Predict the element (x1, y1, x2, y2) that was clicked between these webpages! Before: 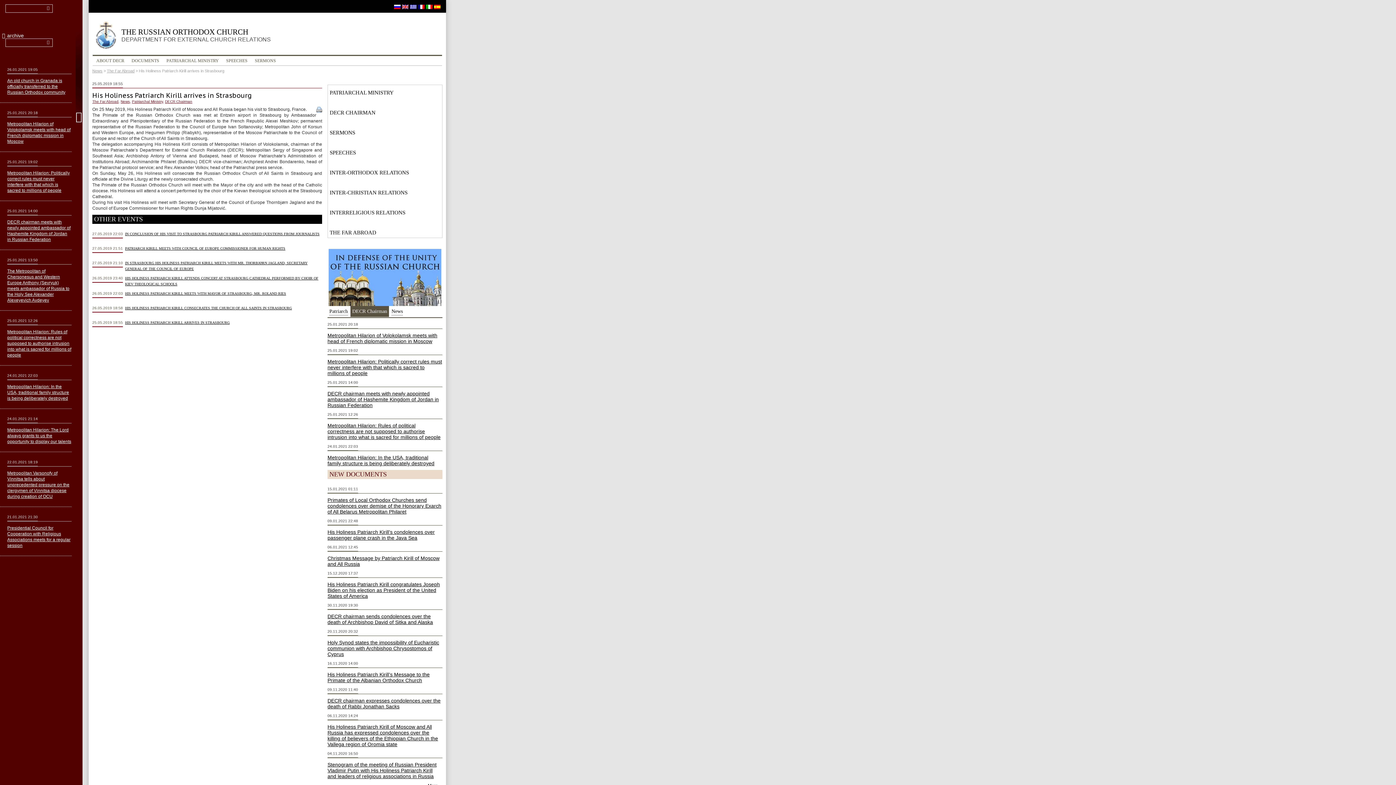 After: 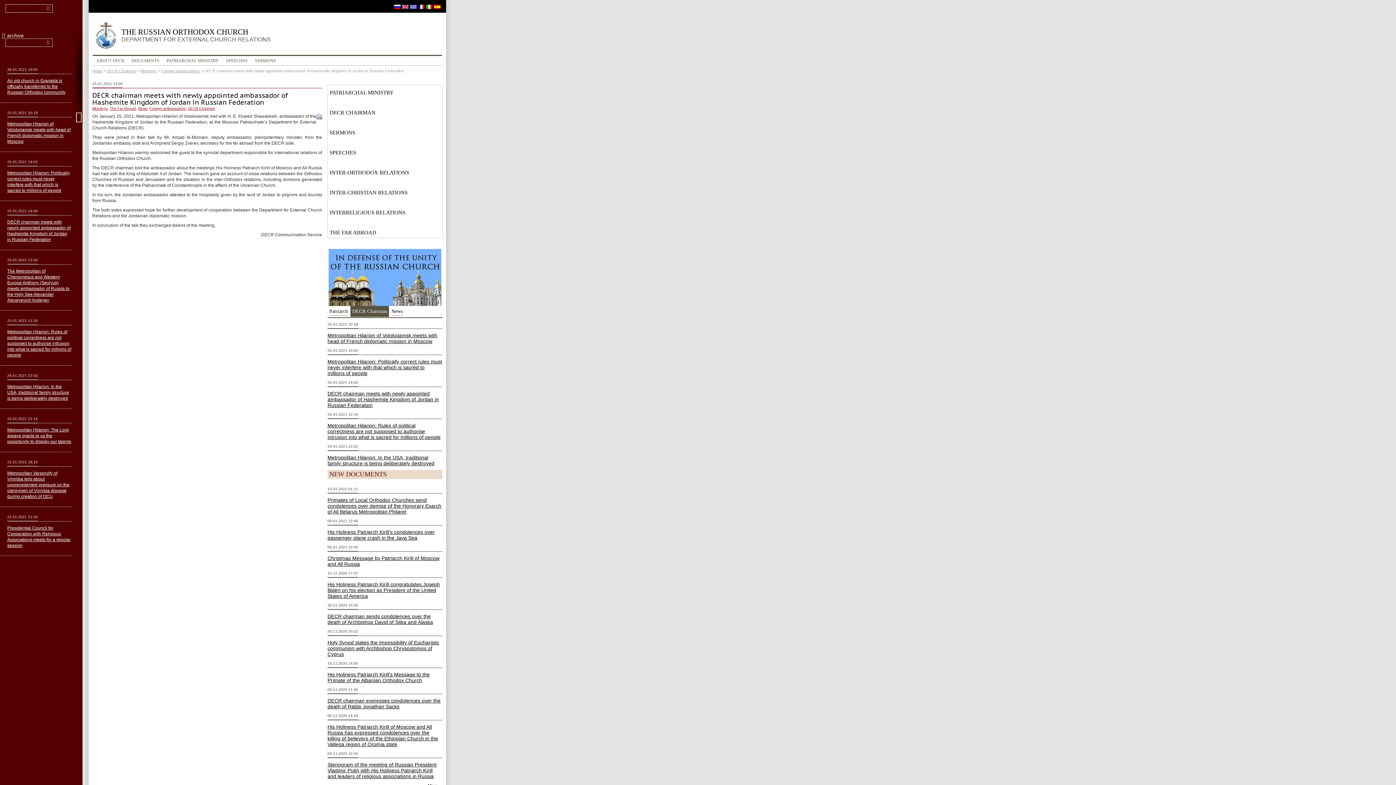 Action: bbox: (327, 390, 438, 408) label: DECR chairman meets with newly appointed ambassador of Hashemite Kingdom of Jordan in Russian Federation